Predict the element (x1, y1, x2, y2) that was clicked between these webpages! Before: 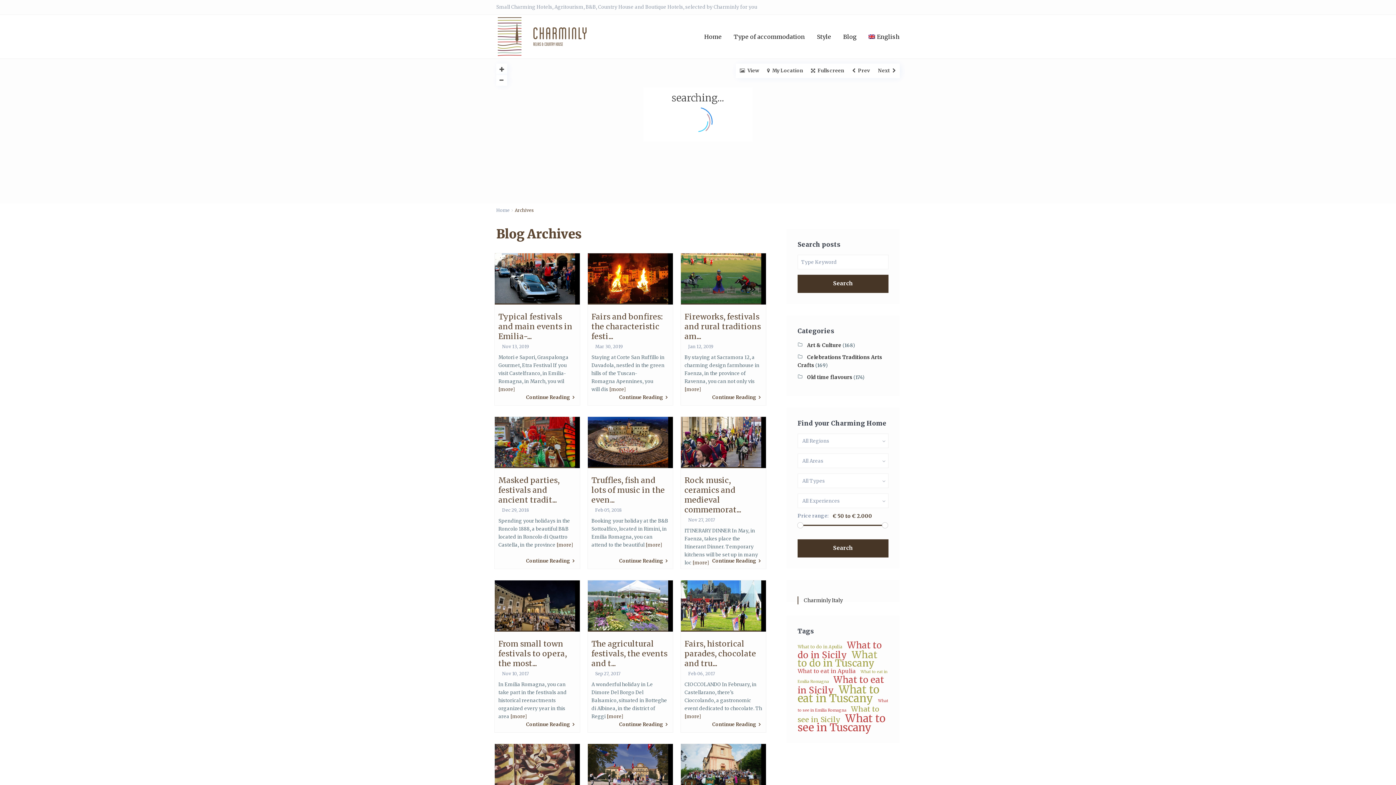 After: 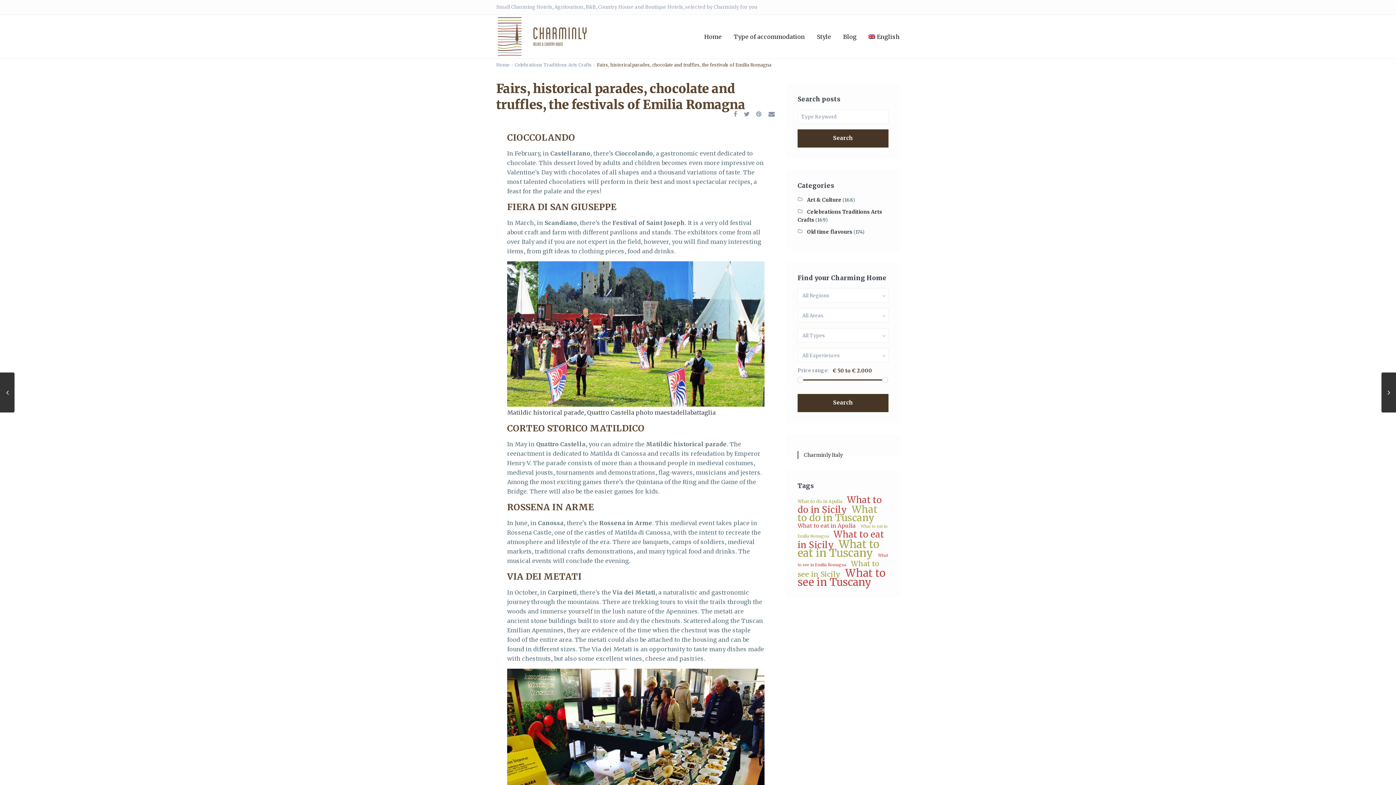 Action: label: Fairs, historical parades, chocolate and tru... bbox: (684, 639, 756, 668)